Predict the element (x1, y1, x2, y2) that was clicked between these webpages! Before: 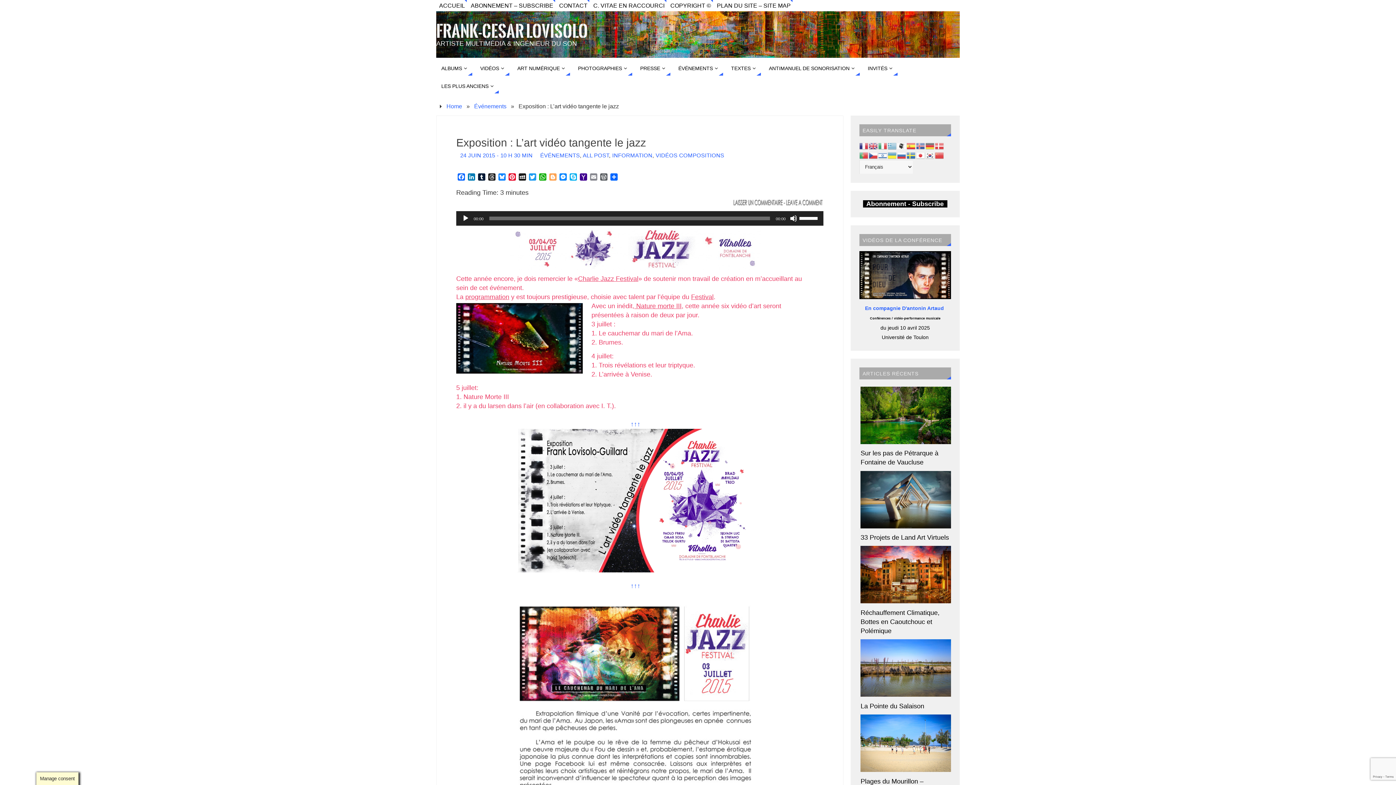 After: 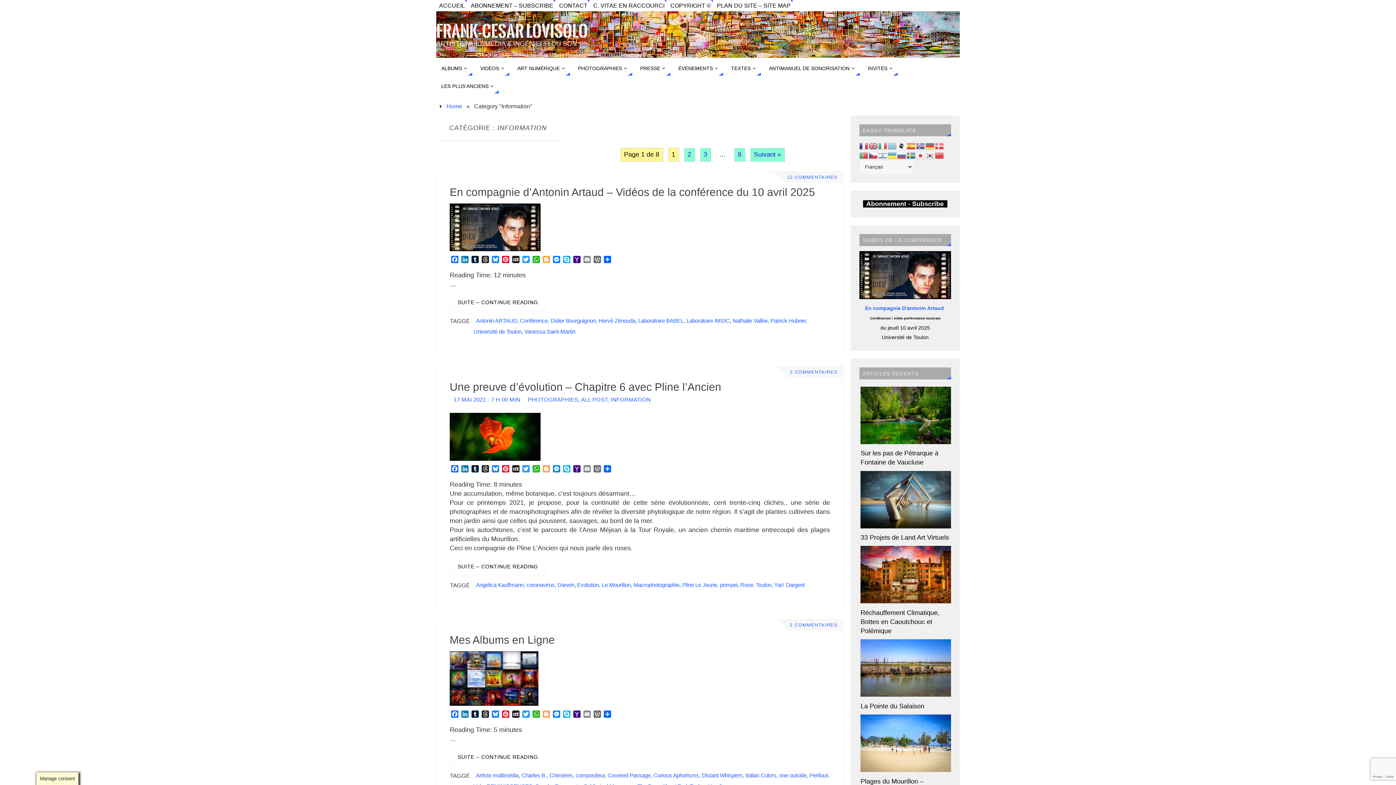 Action: bbox: (612, 152, 652, 158) label: INFORMATION